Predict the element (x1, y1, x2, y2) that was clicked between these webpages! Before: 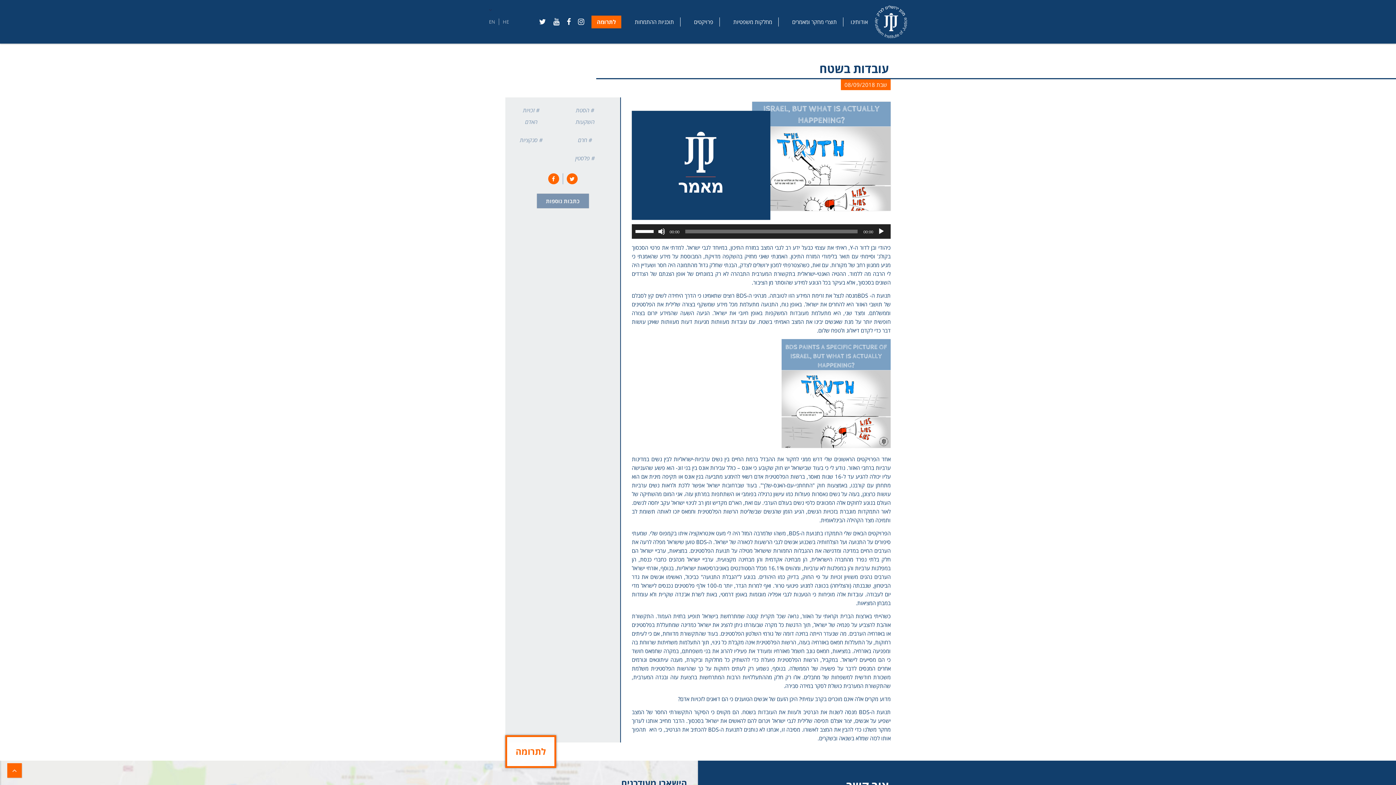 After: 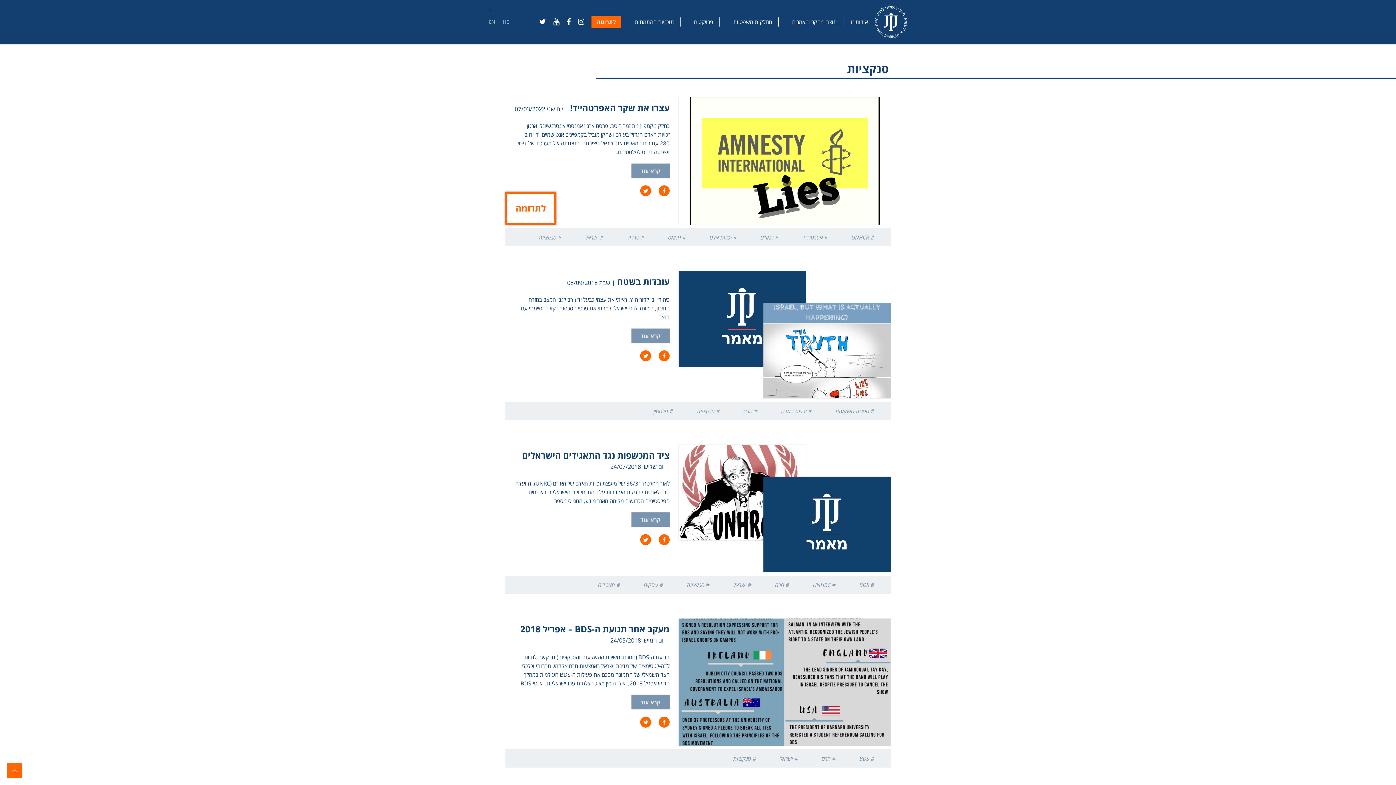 Action: label: # סנקציות bbox: (509, 134, 553, 145)